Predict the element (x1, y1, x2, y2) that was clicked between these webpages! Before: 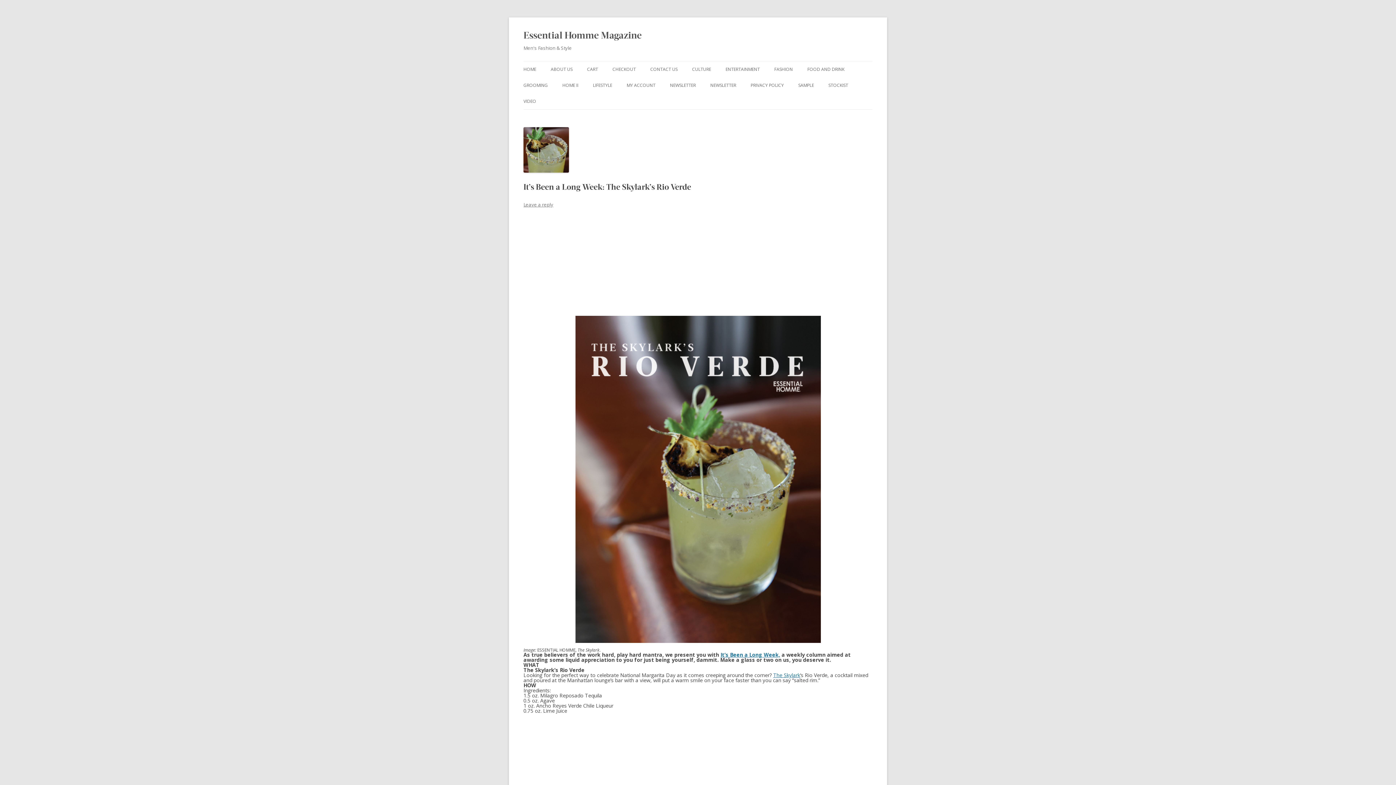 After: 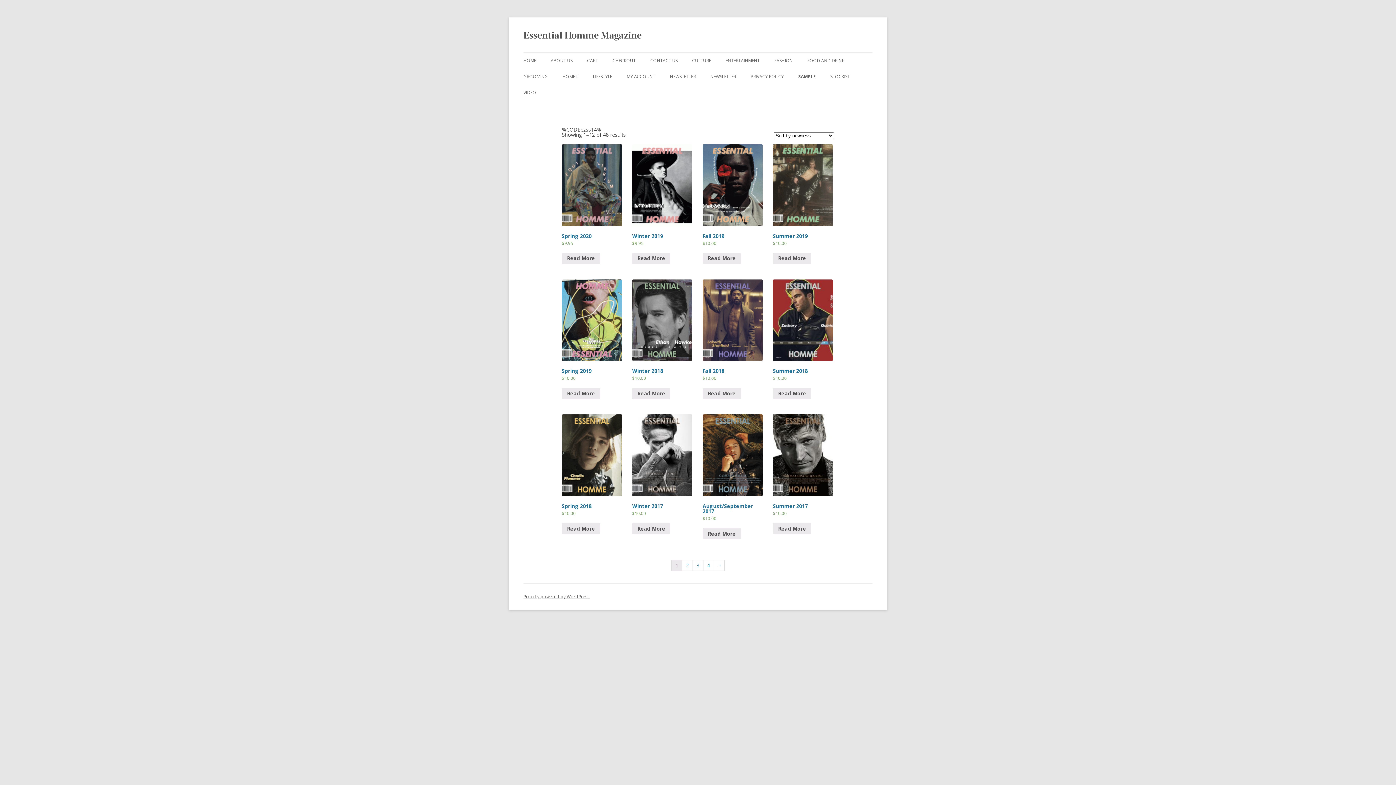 Action: bbox: (798, 77, 814, 93) label: SAMPLE